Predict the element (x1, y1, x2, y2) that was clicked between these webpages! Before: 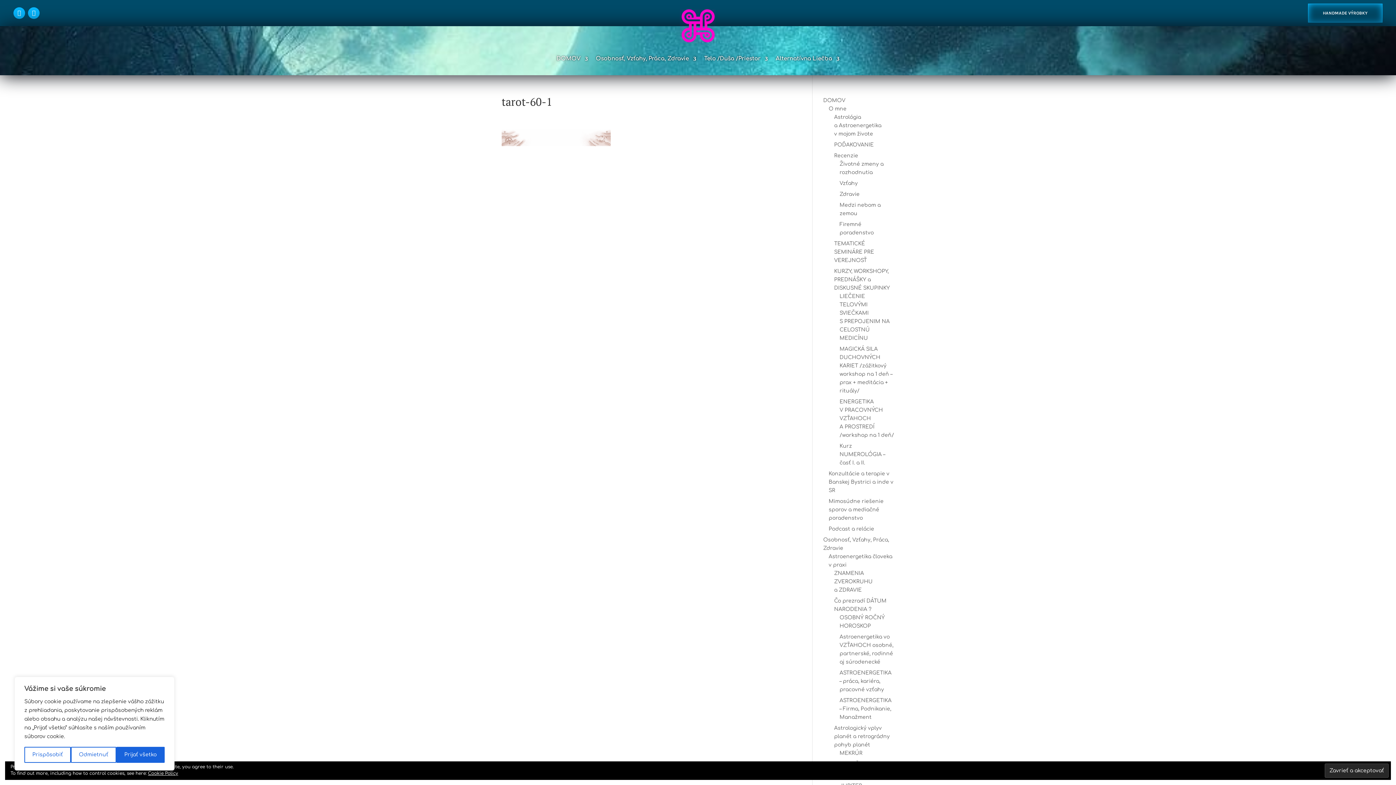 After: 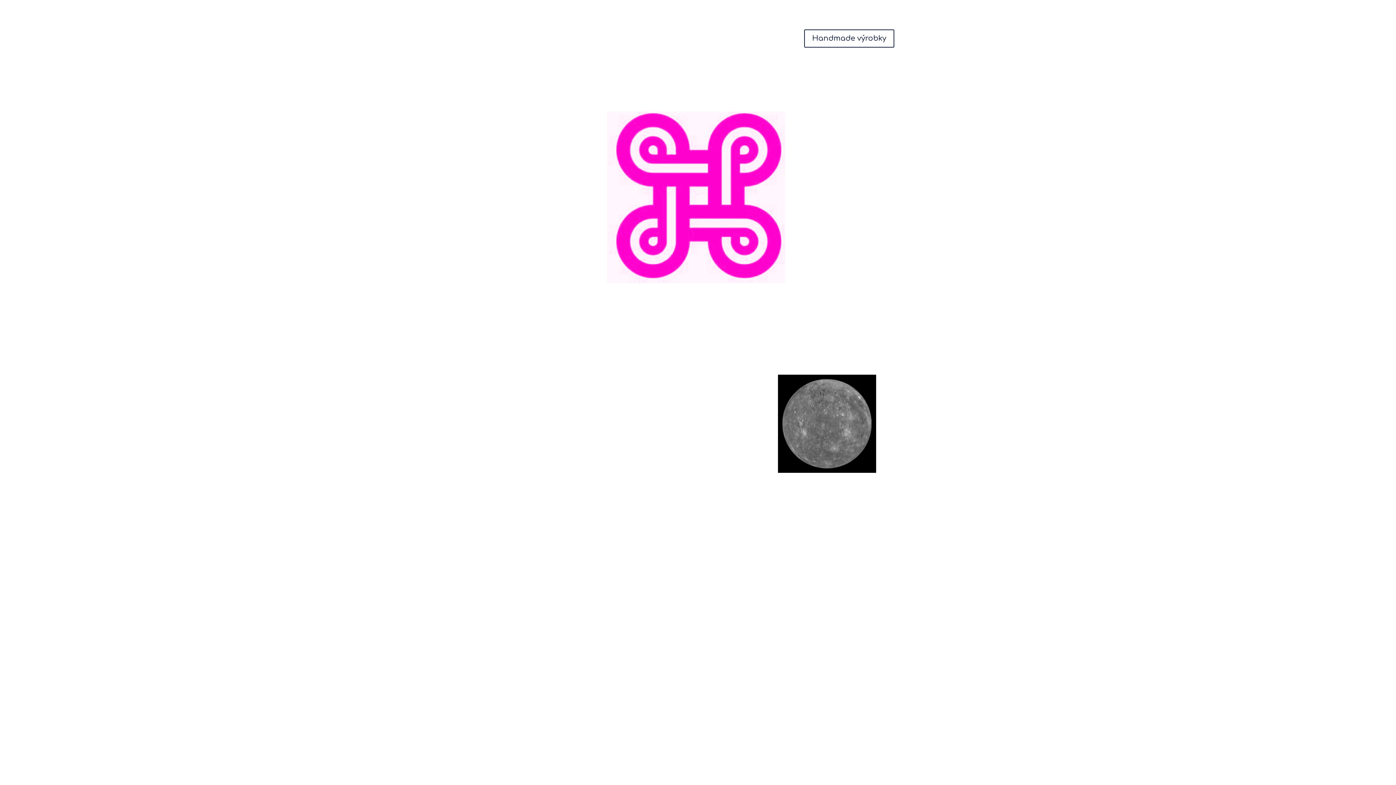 Action: bbox: (839, 750, 862, 756) label: MEKRÚR